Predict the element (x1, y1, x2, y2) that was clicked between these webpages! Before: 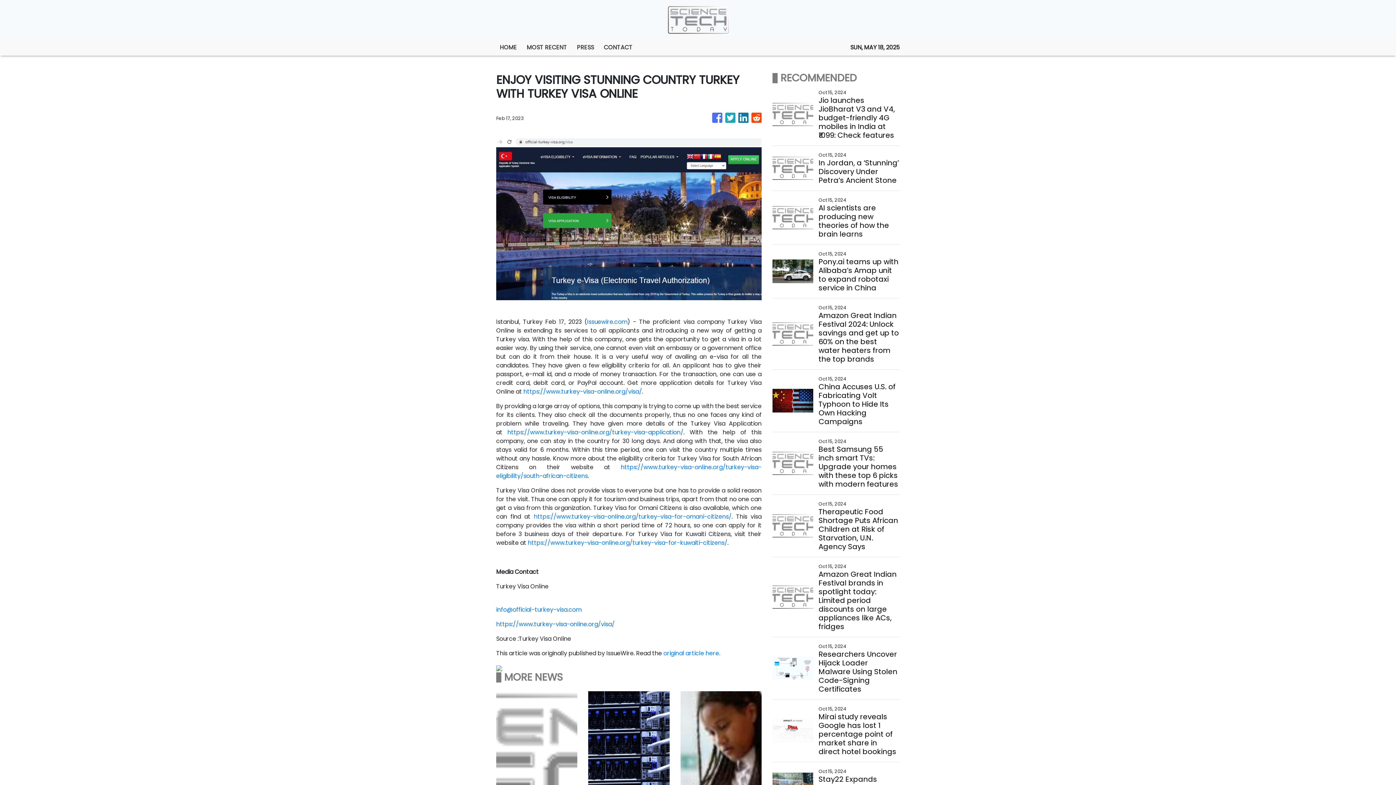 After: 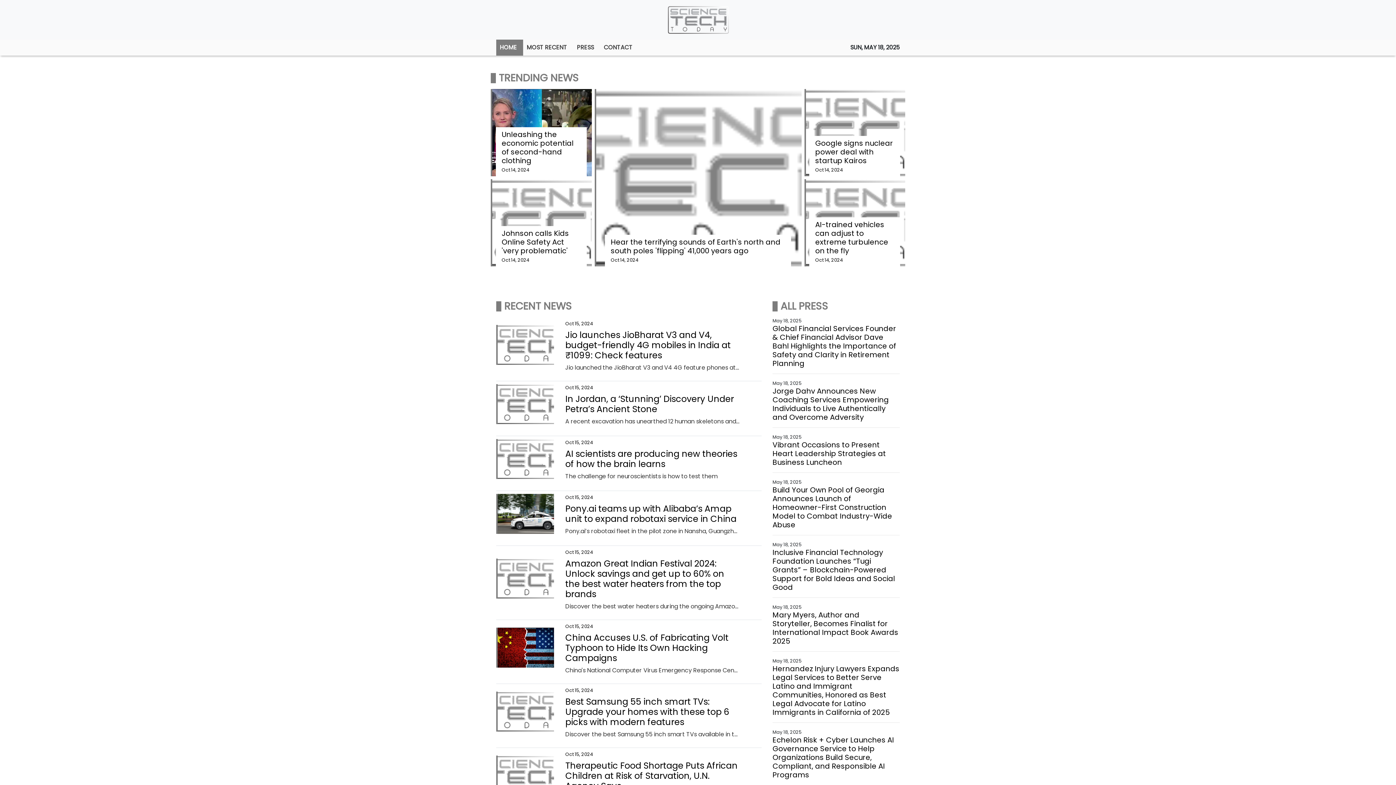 Action: label: HOME bbox: (496, 39, 523, 55)